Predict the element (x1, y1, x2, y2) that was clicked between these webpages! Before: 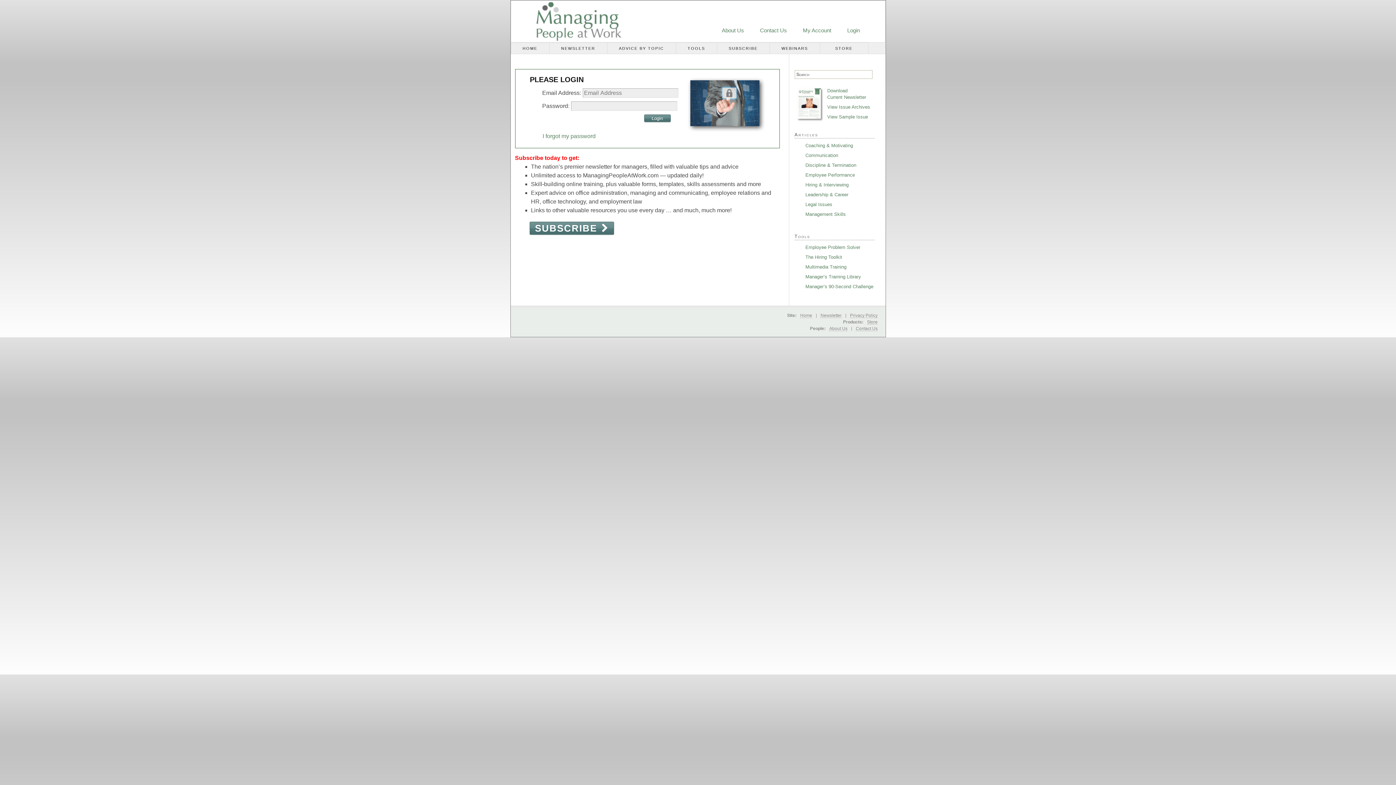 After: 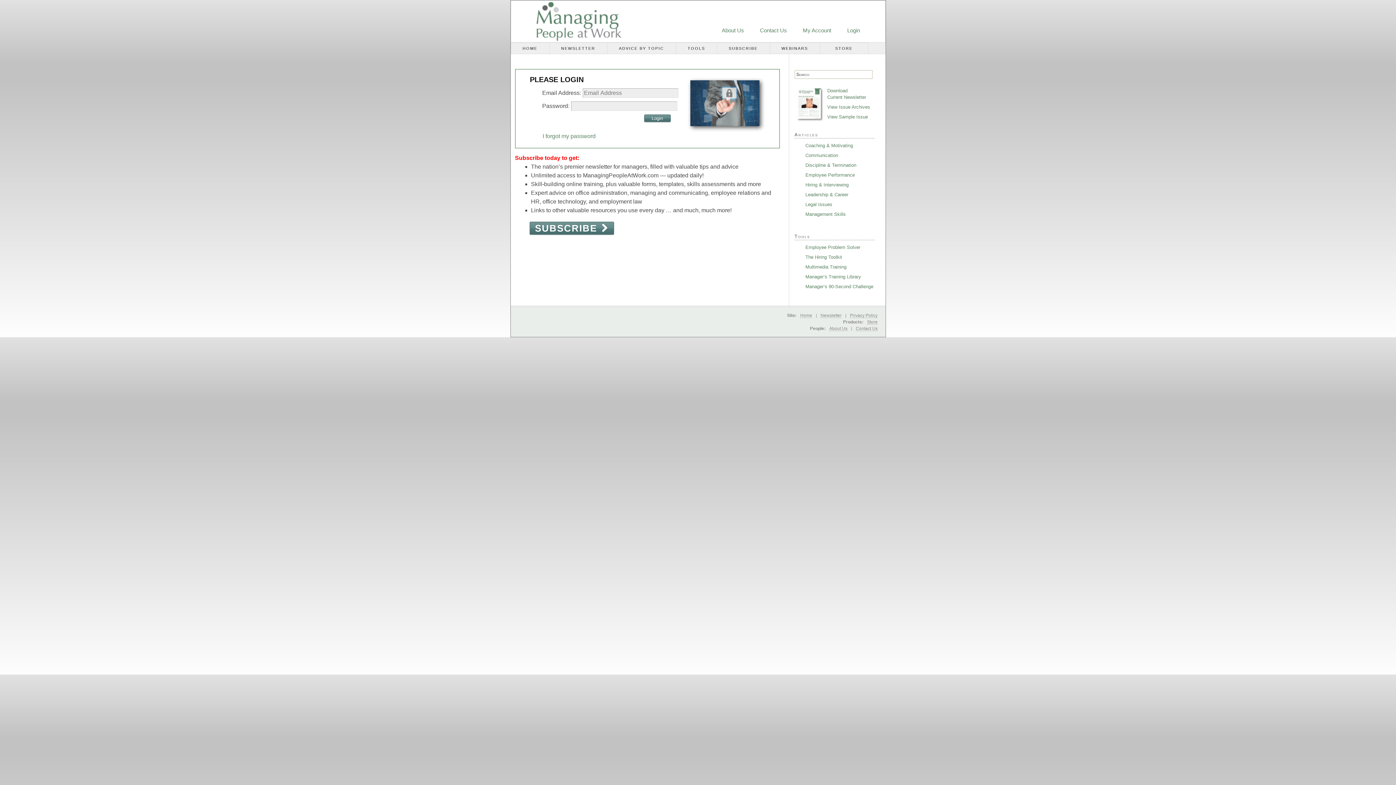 Action: label: Management Skills bbox: (798, 211, 874, 217)